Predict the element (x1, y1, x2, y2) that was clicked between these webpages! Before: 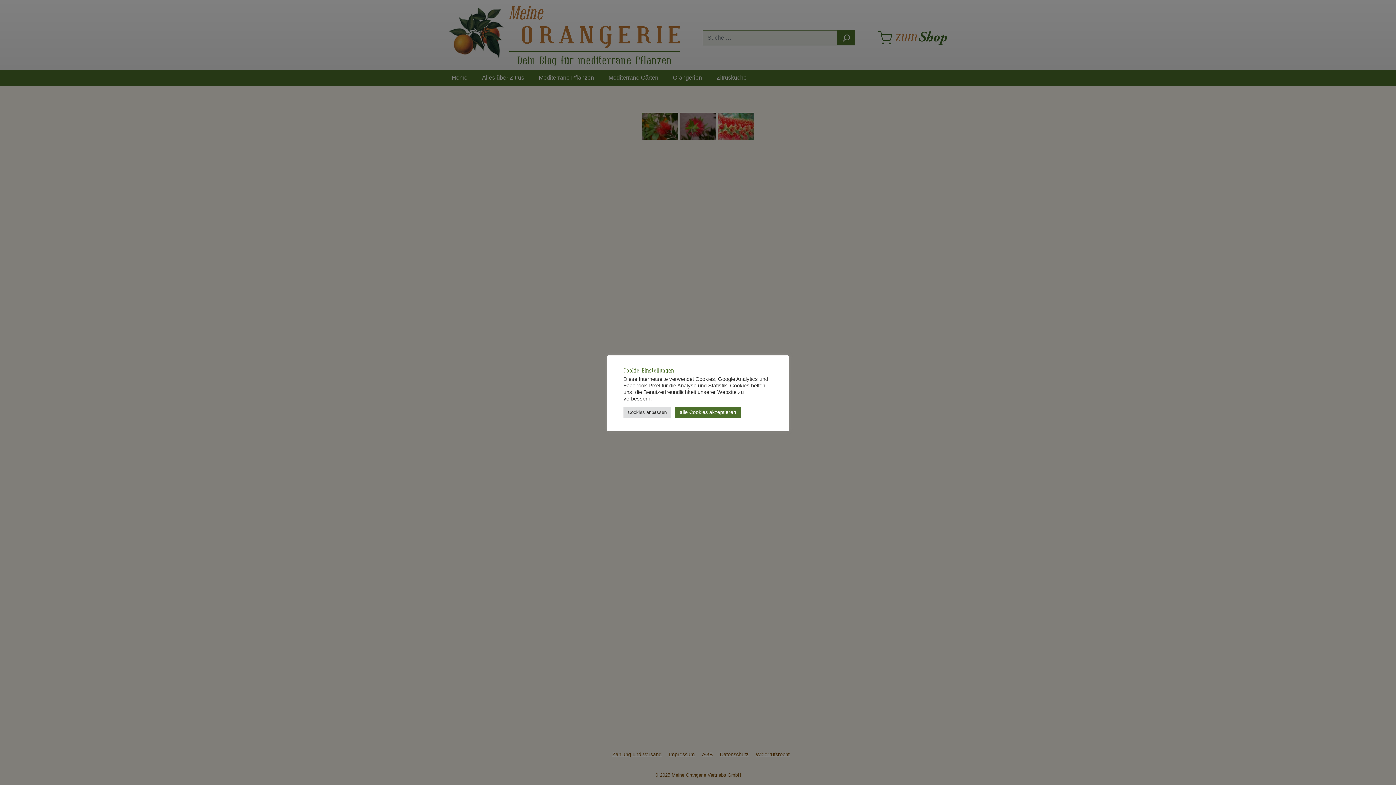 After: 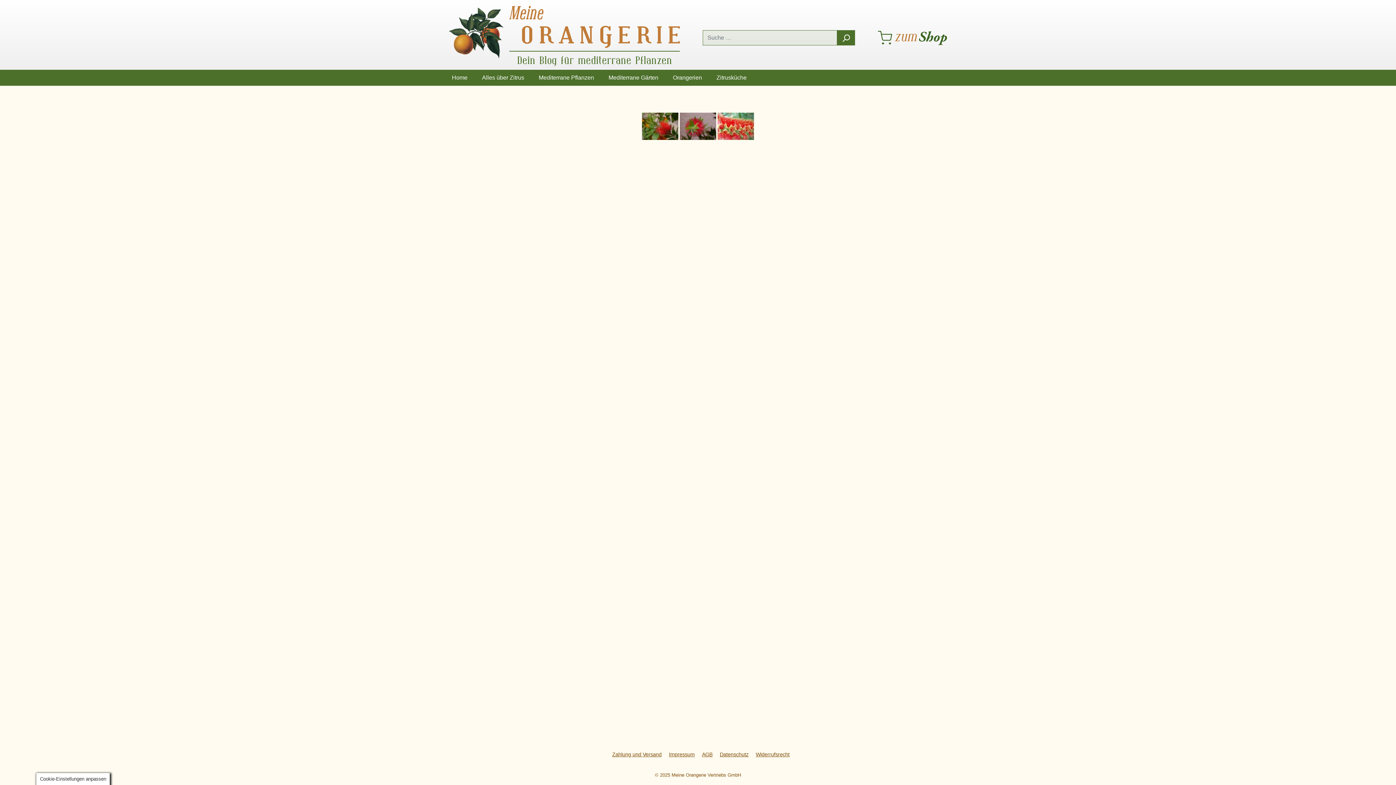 Action: bbox: (674, 406, 741, 418) label: alle Cookies akzeptieren